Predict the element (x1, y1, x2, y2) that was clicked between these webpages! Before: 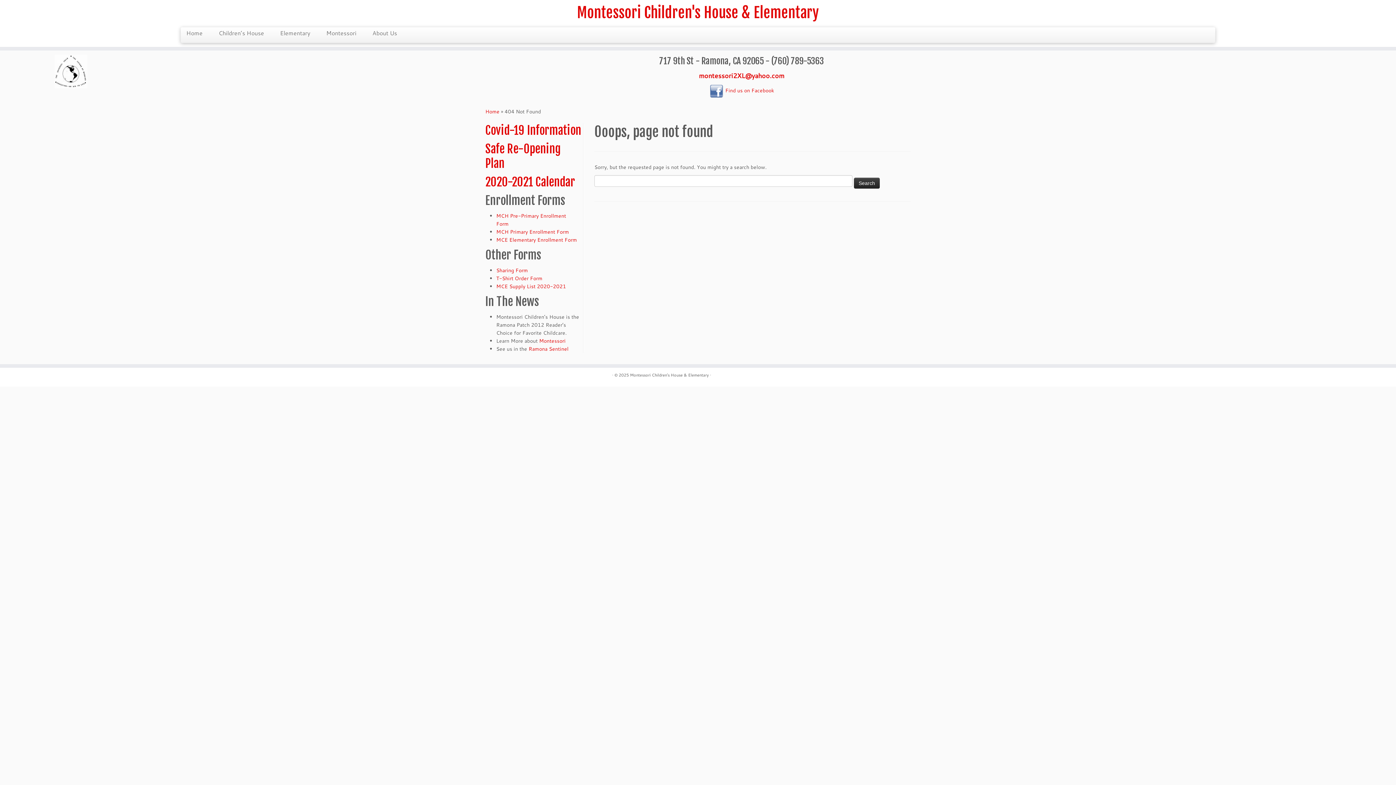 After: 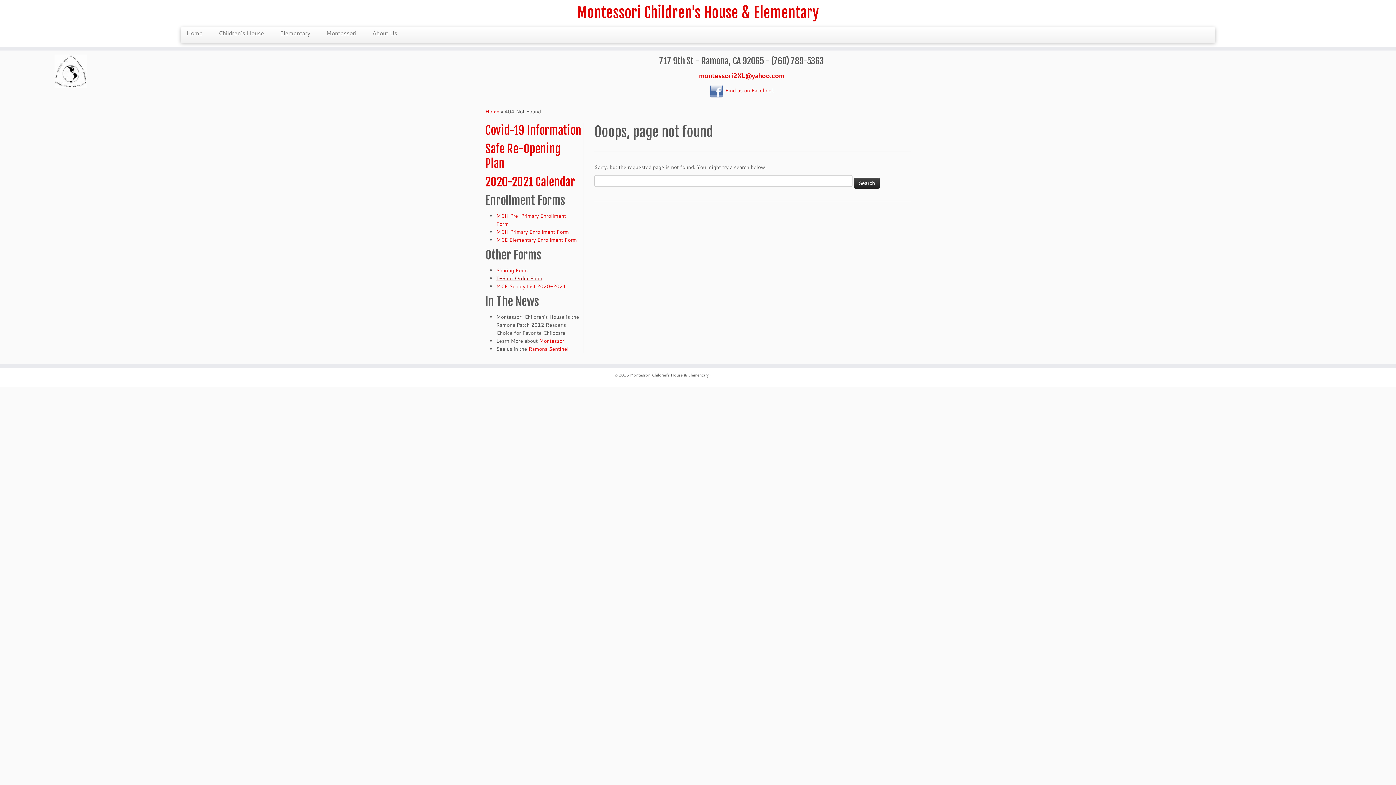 Action: bbox: (496, 274, 542, 282) label: T-Shirt Order Form